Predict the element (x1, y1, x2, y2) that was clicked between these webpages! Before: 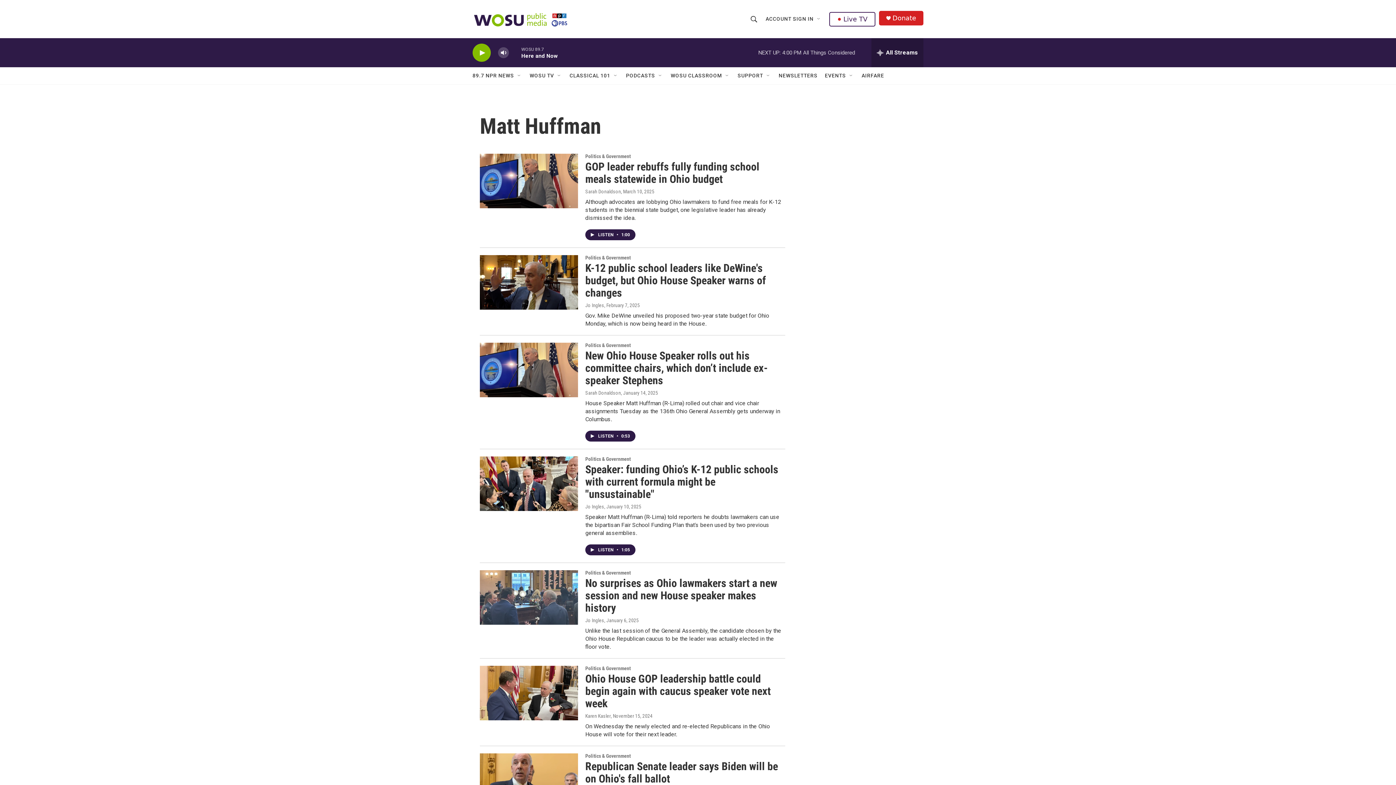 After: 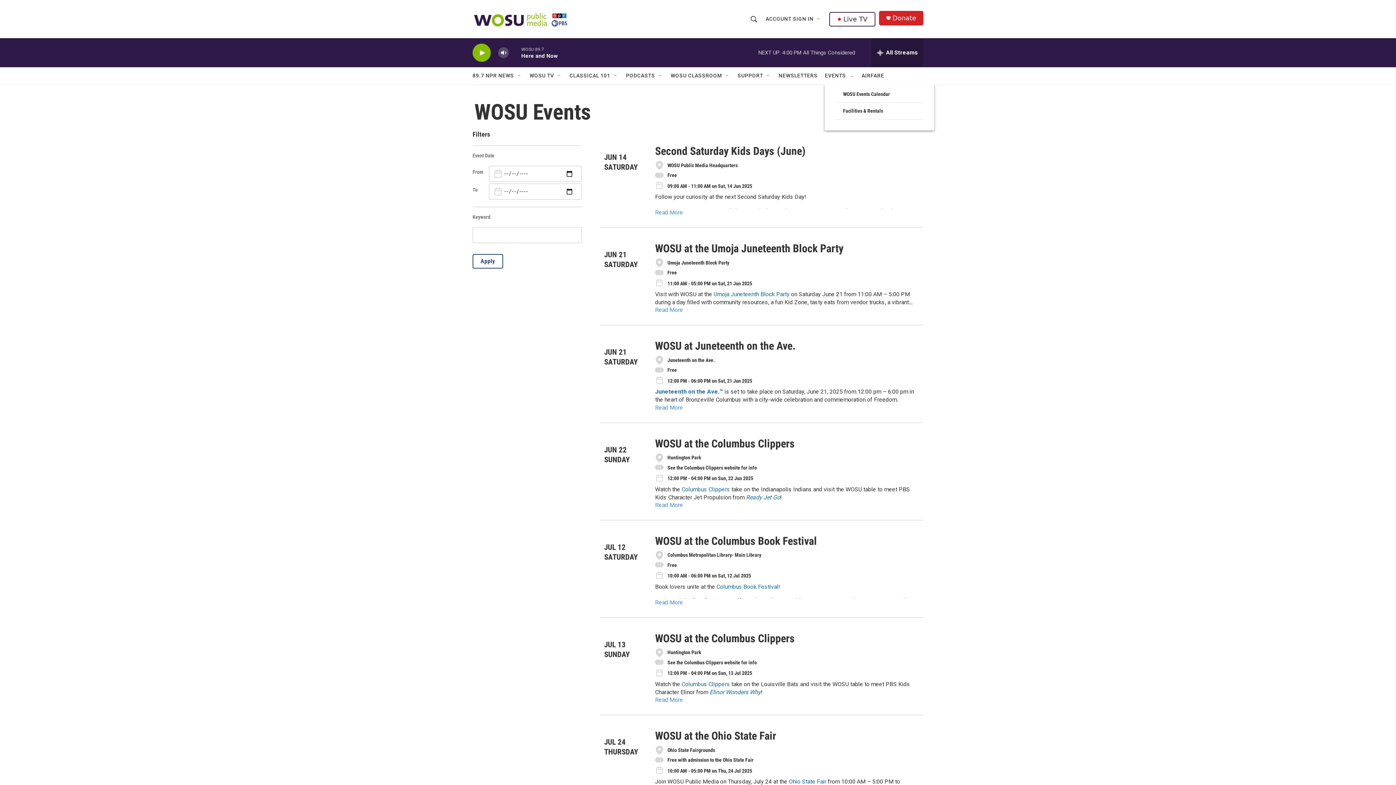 Action: bbox: (839, 67, 861, 84) label: EVENTS